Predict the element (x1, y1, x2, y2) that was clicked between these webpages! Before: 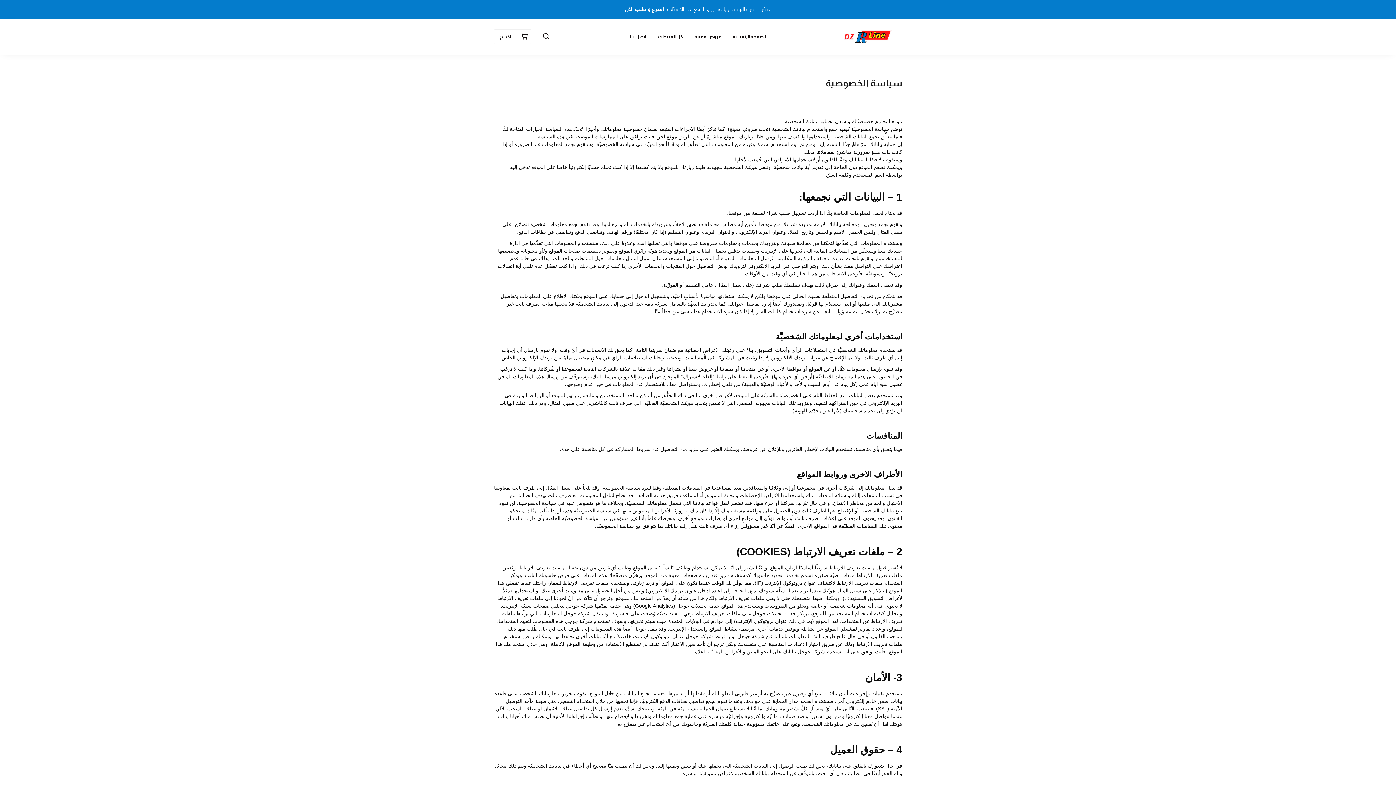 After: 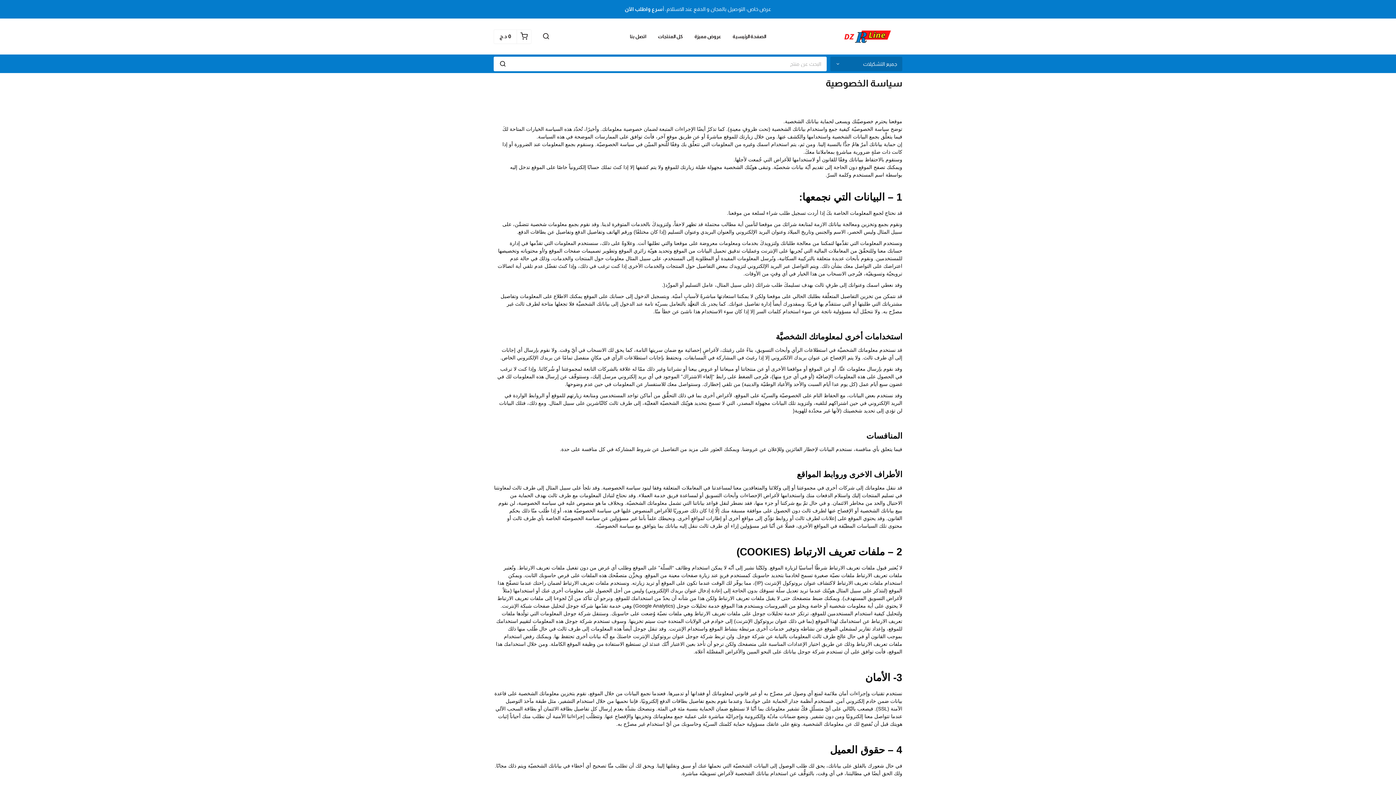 Action: bbox: (538, 29, 553, 43)